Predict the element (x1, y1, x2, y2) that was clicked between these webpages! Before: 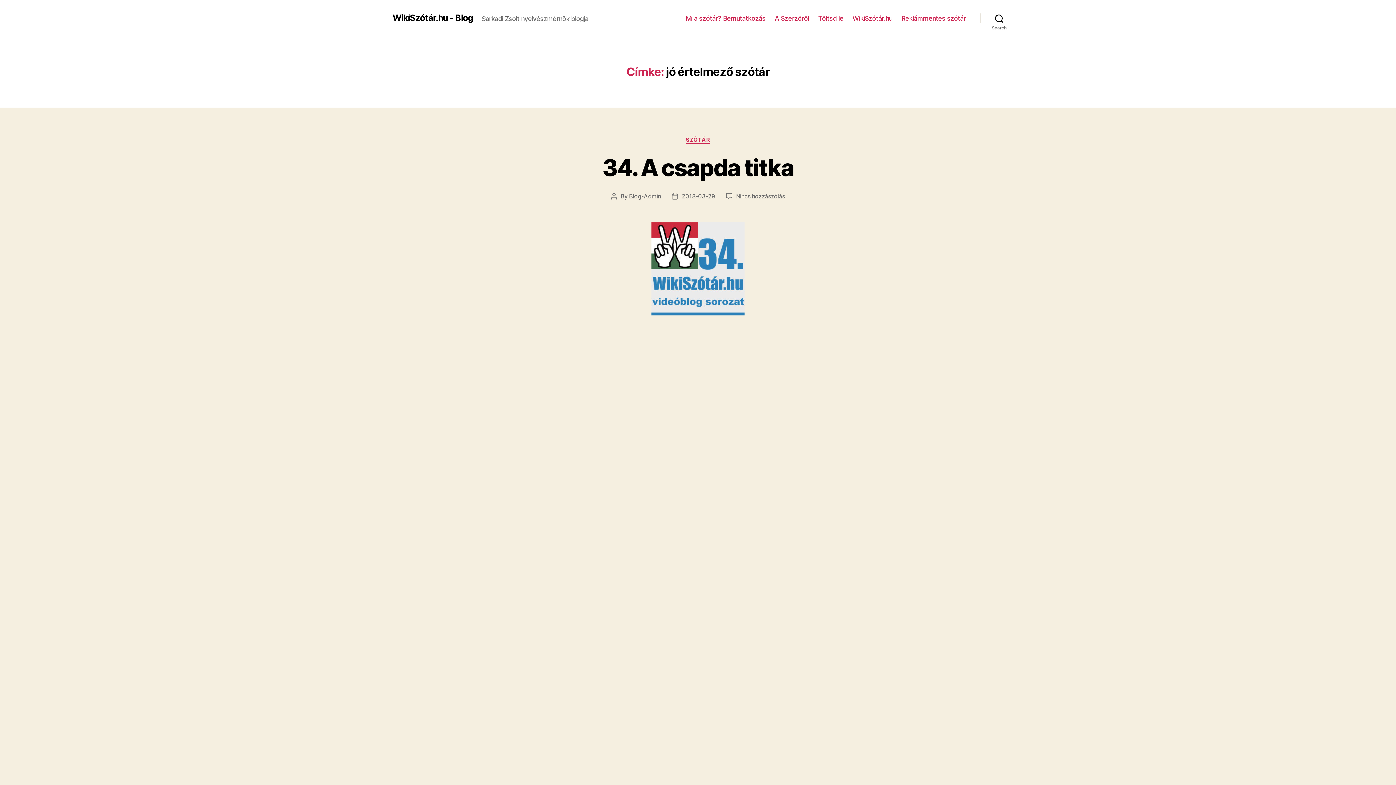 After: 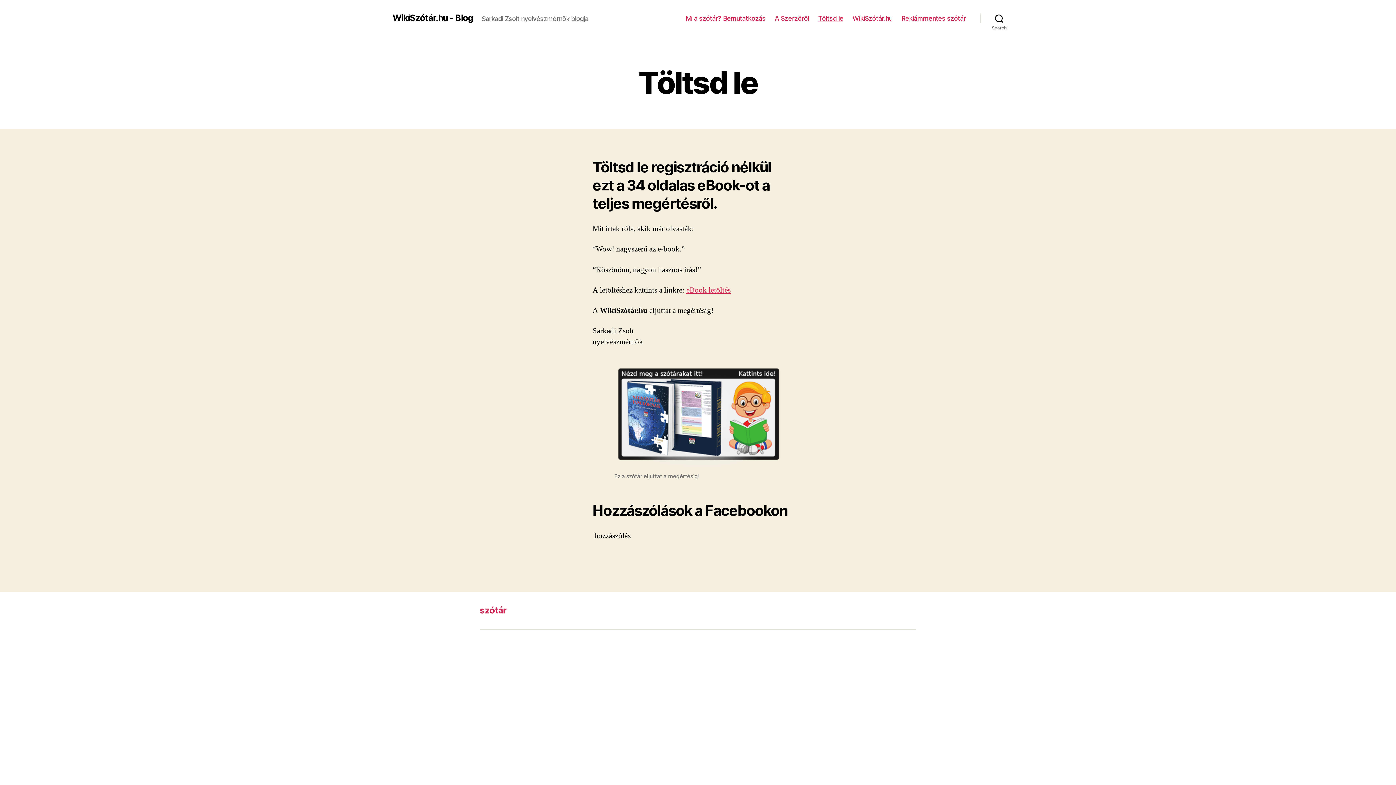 Action: bbox: (818, 14, 843, 22) label: Töltsd le